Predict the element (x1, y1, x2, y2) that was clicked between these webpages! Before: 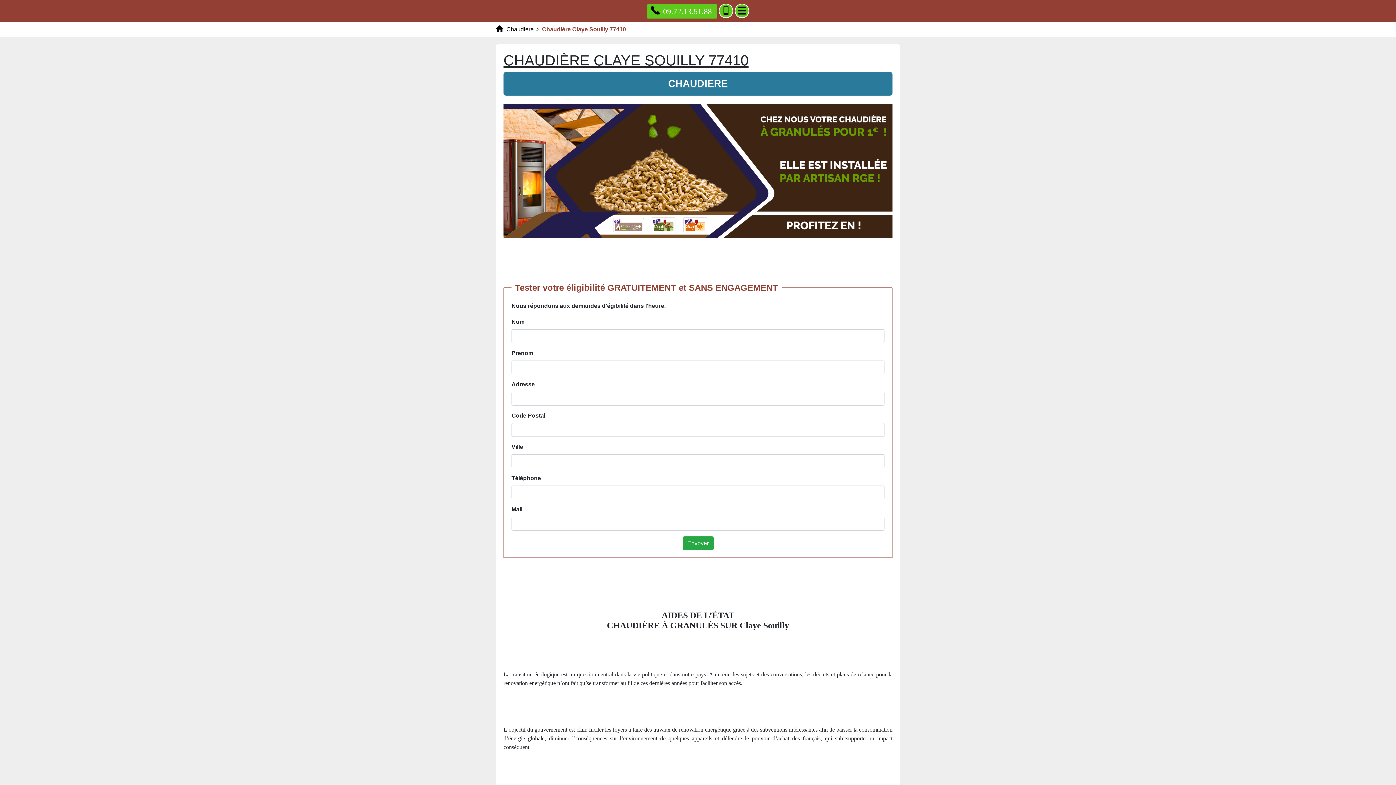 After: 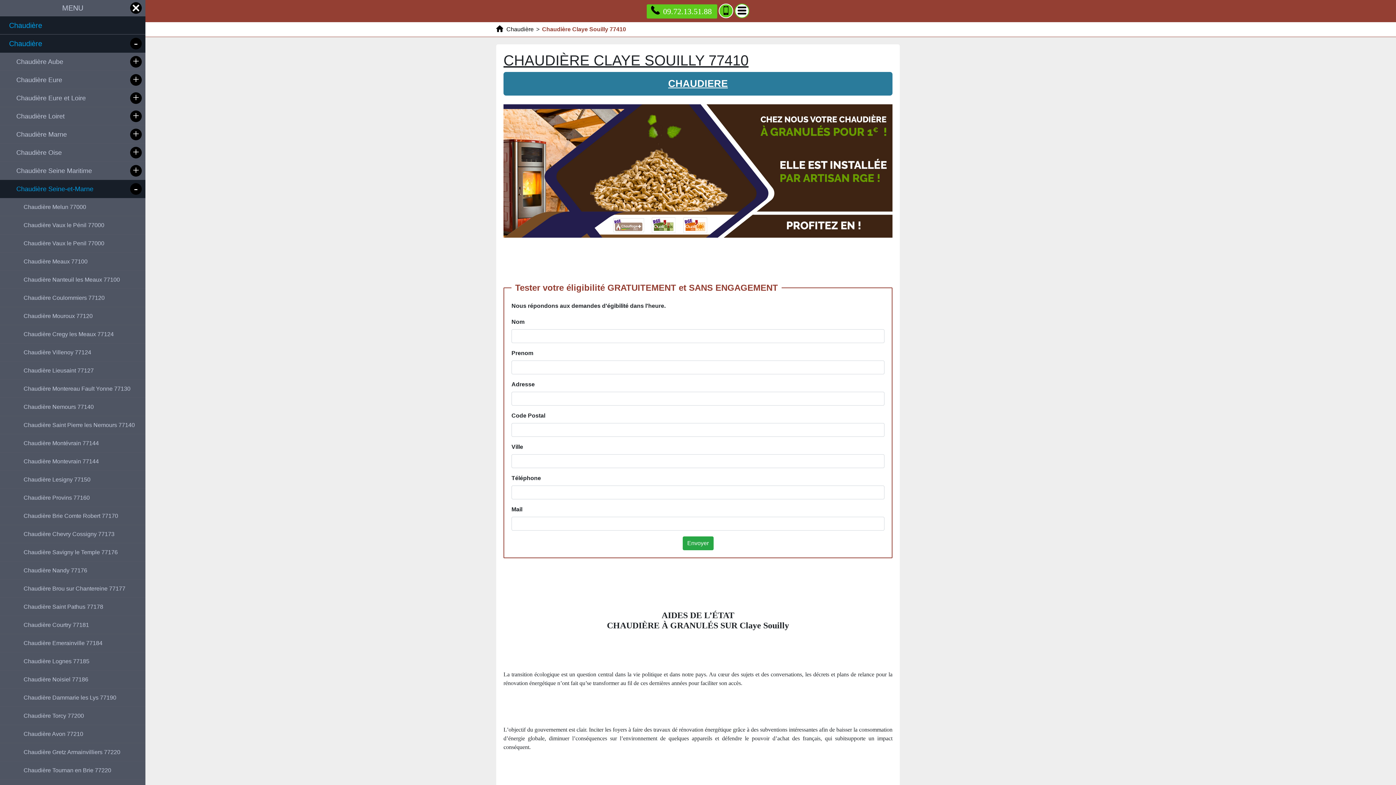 Action: bbox: (734, 3, 749, 18) label: Menu